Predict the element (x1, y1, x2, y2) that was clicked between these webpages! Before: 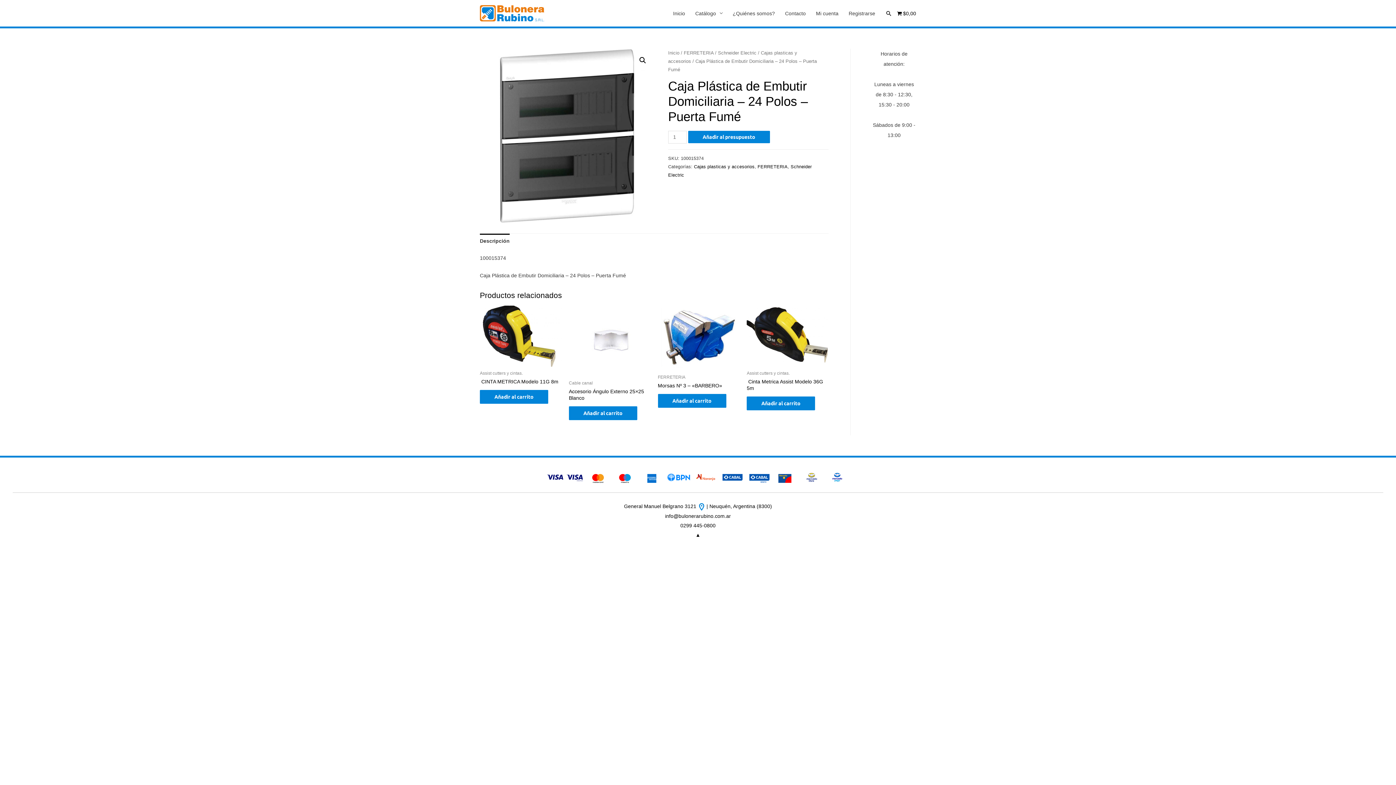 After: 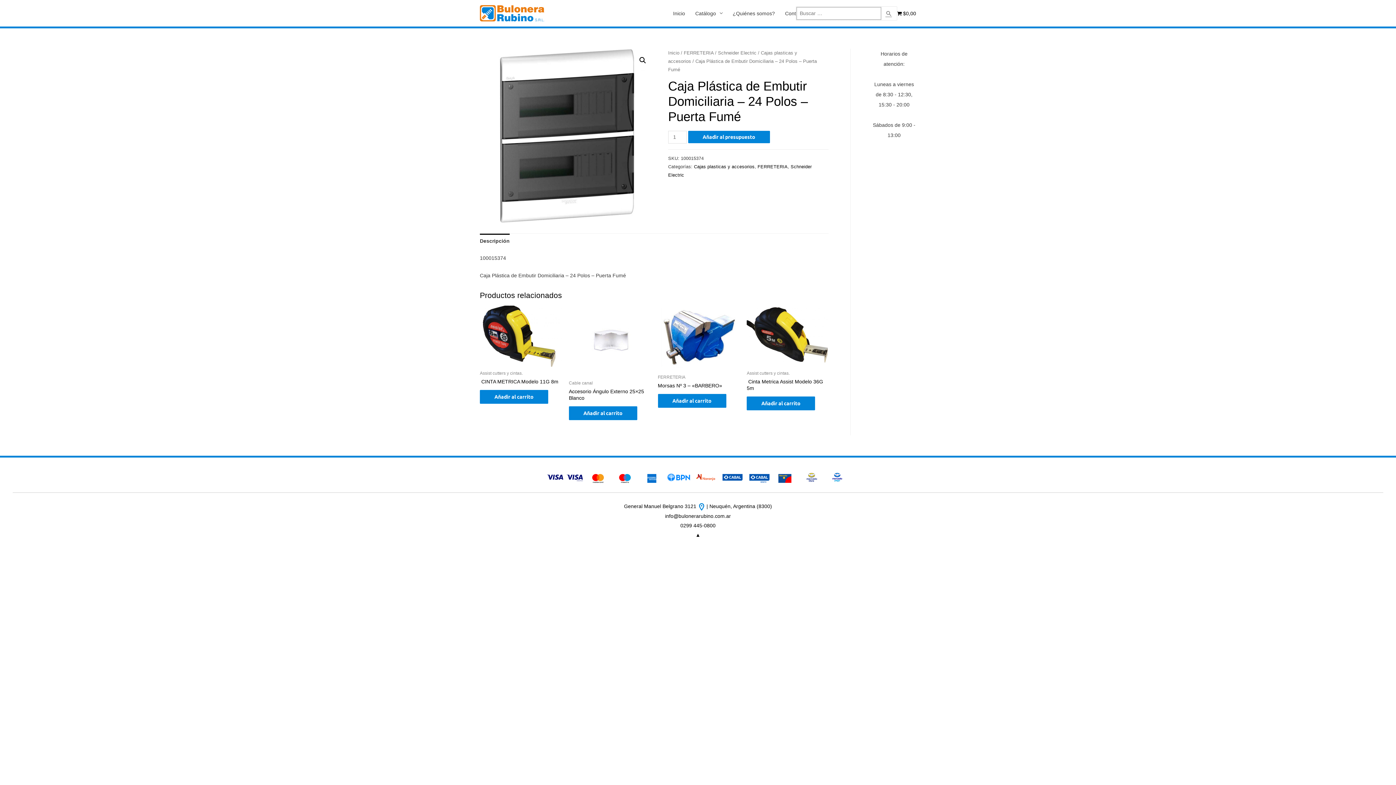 Action: label: Enlace del icono de búsqueda bbox: (885, 10, 892, 16)